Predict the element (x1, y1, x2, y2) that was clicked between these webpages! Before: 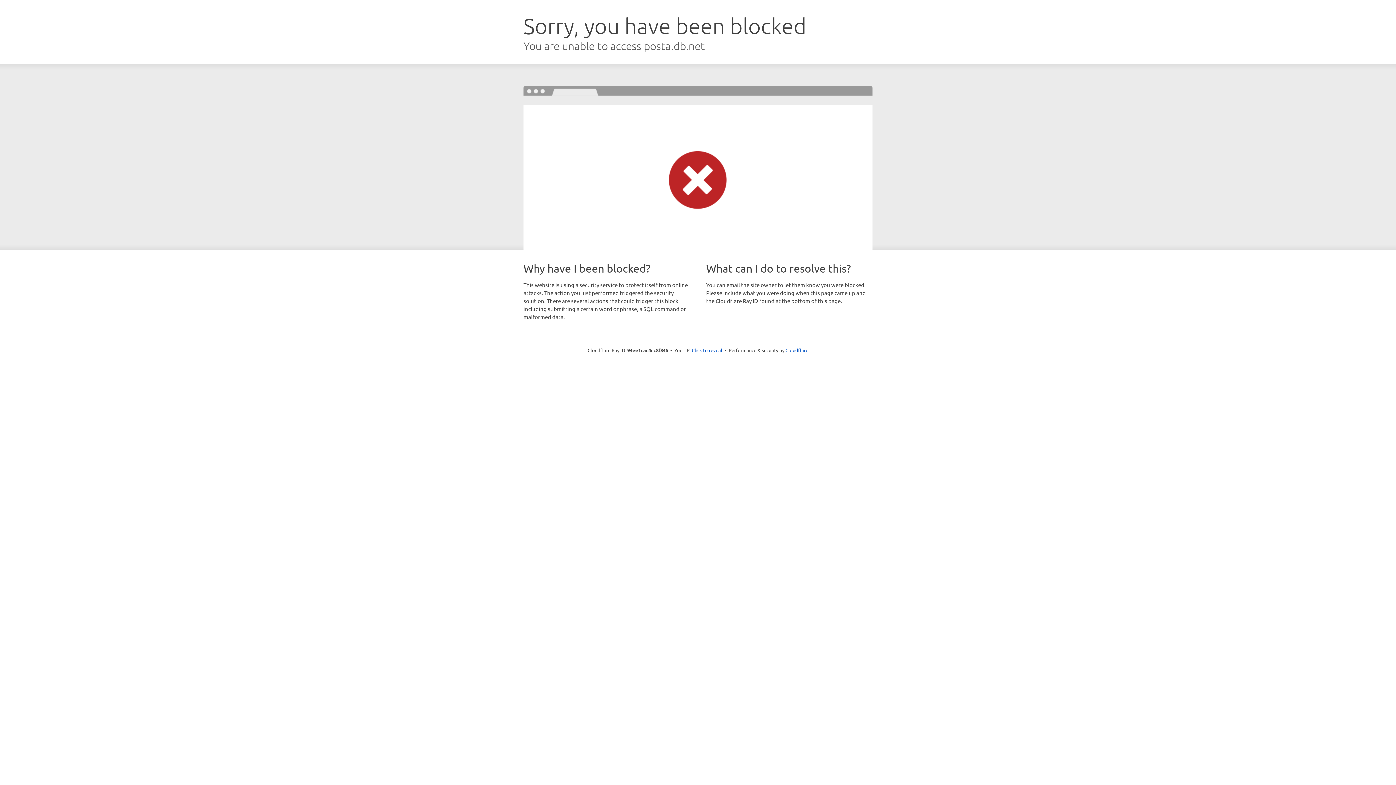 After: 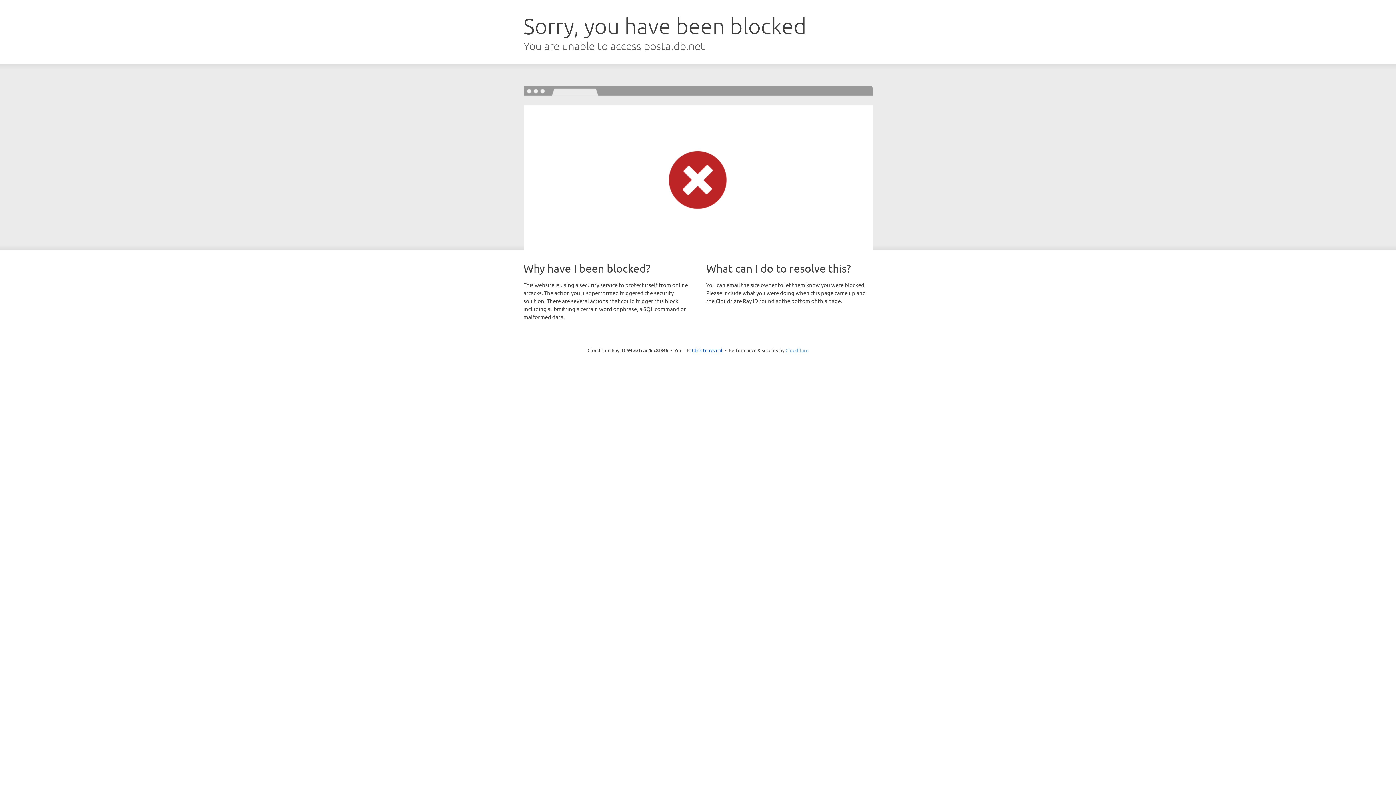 Action: bbox: (785, 347, 808, 353) label: Cloudflare